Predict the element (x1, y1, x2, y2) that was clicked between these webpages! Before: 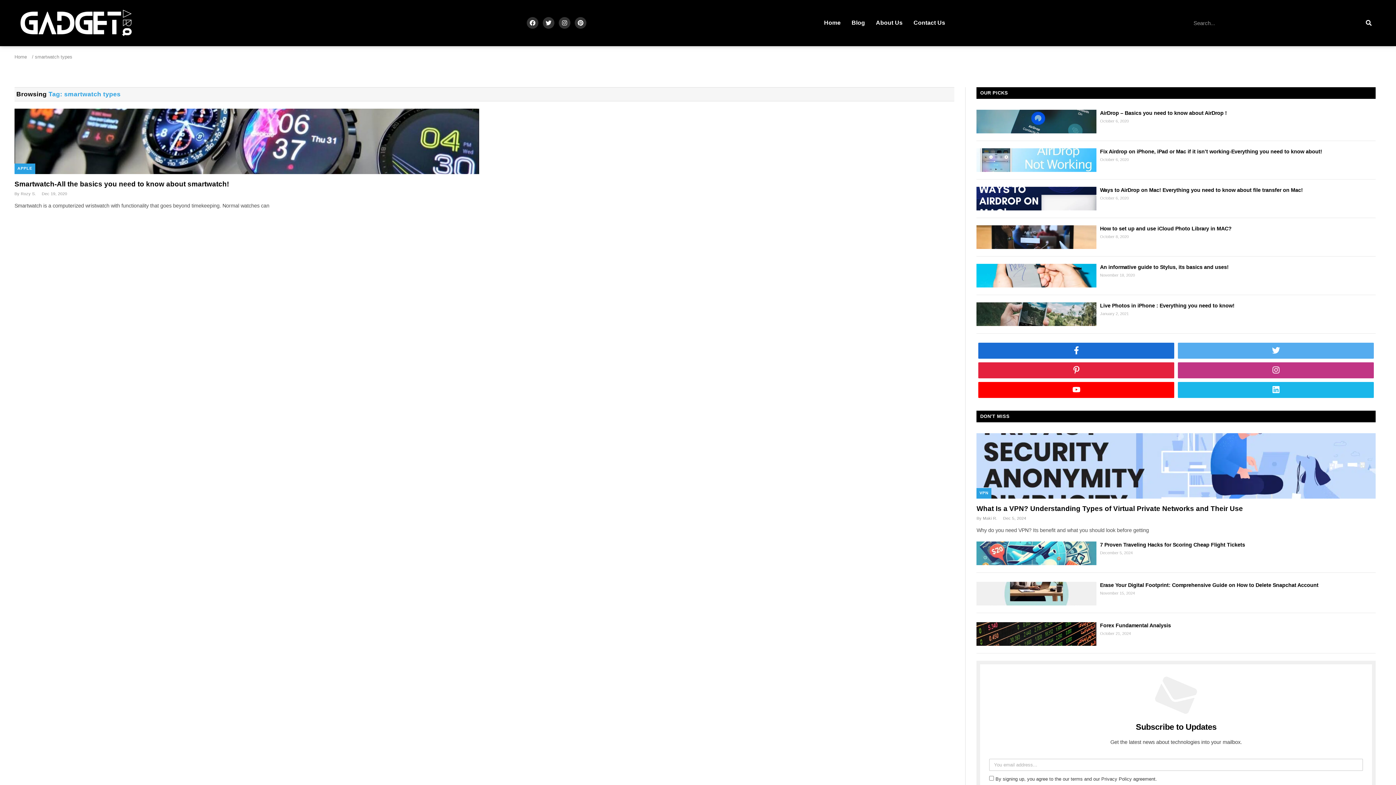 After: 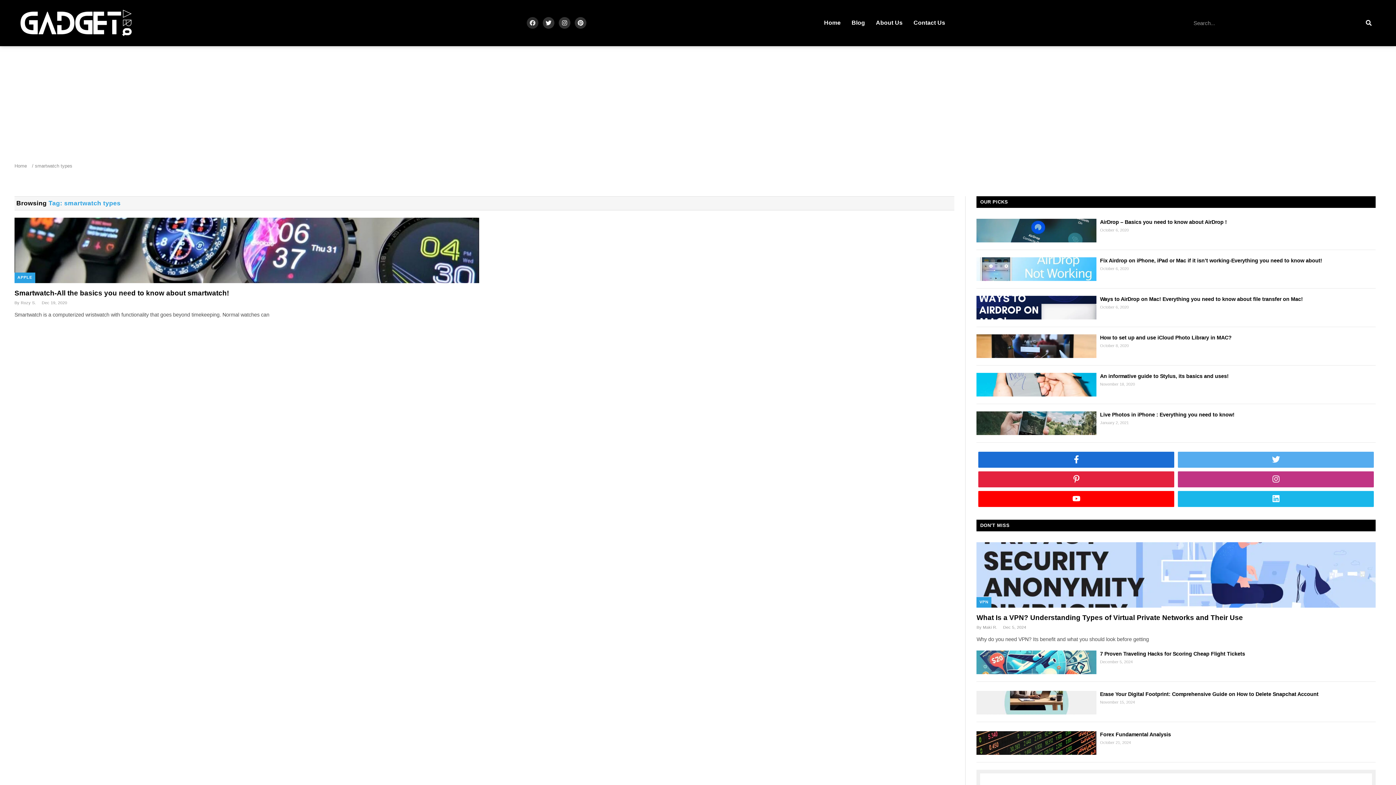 Action: bbox: (527, 17, 538, 28) label: Facebook